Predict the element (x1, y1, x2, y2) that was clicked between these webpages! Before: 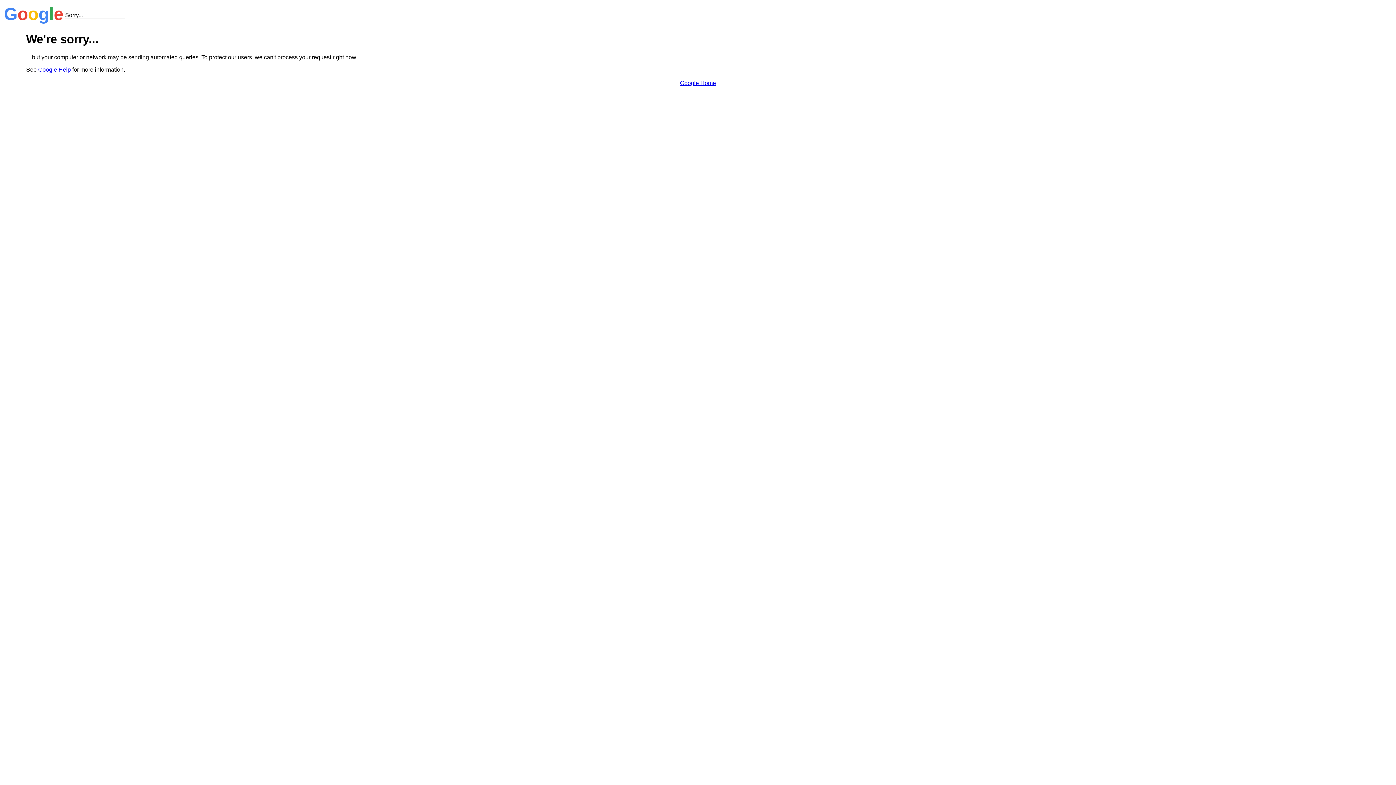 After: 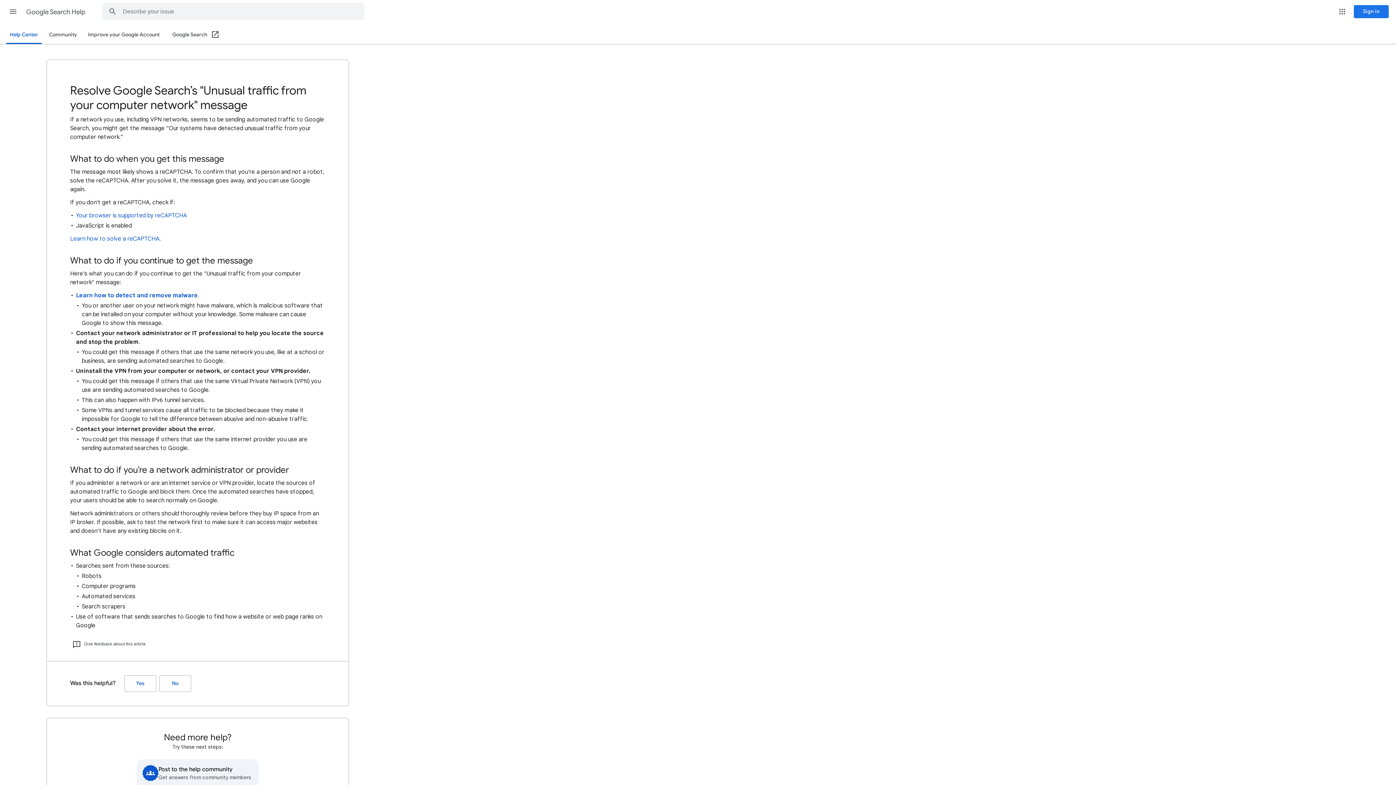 Action: label: Google Help bbox: (38, 66, 70, 72)